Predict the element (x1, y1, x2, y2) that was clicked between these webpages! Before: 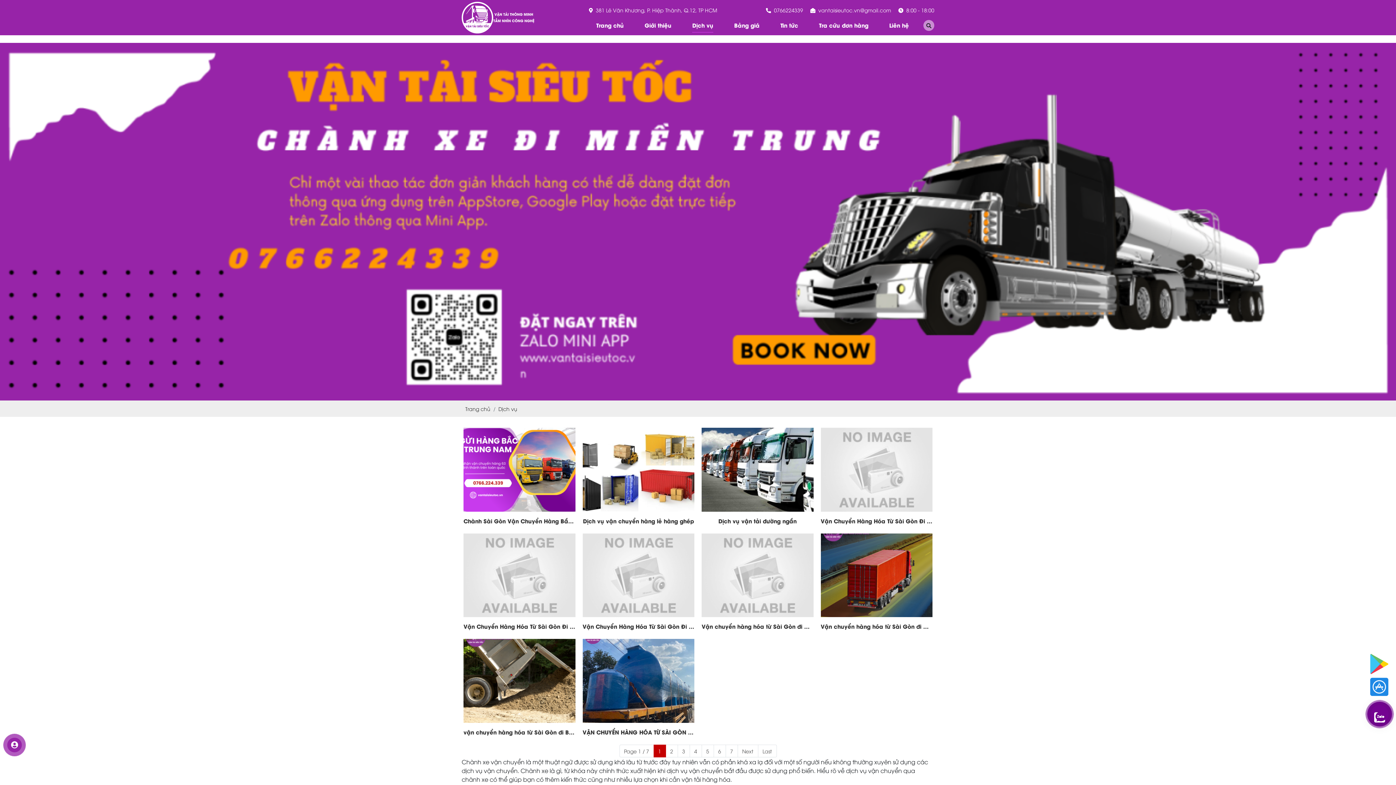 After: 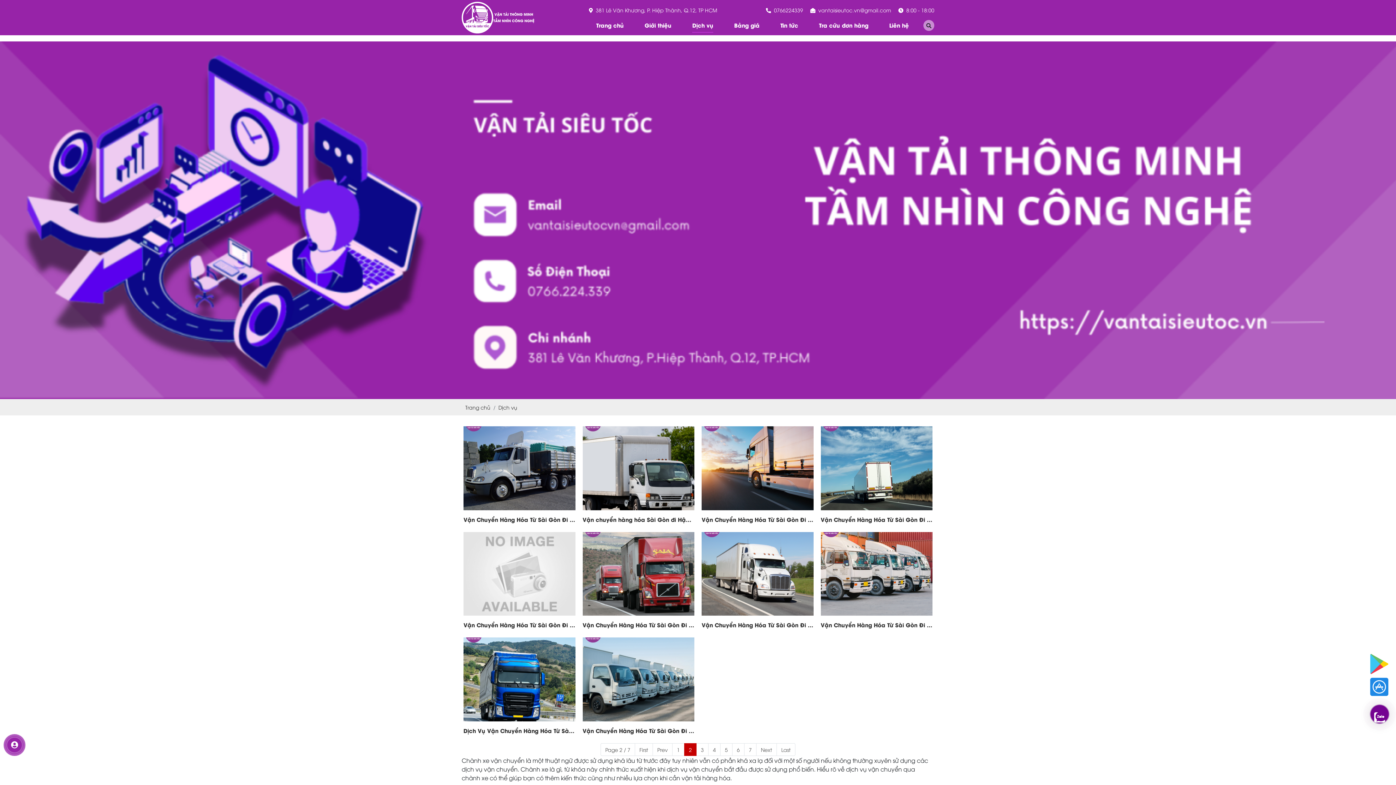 Action: label: Next bbox: (737, 745, 758, 757)